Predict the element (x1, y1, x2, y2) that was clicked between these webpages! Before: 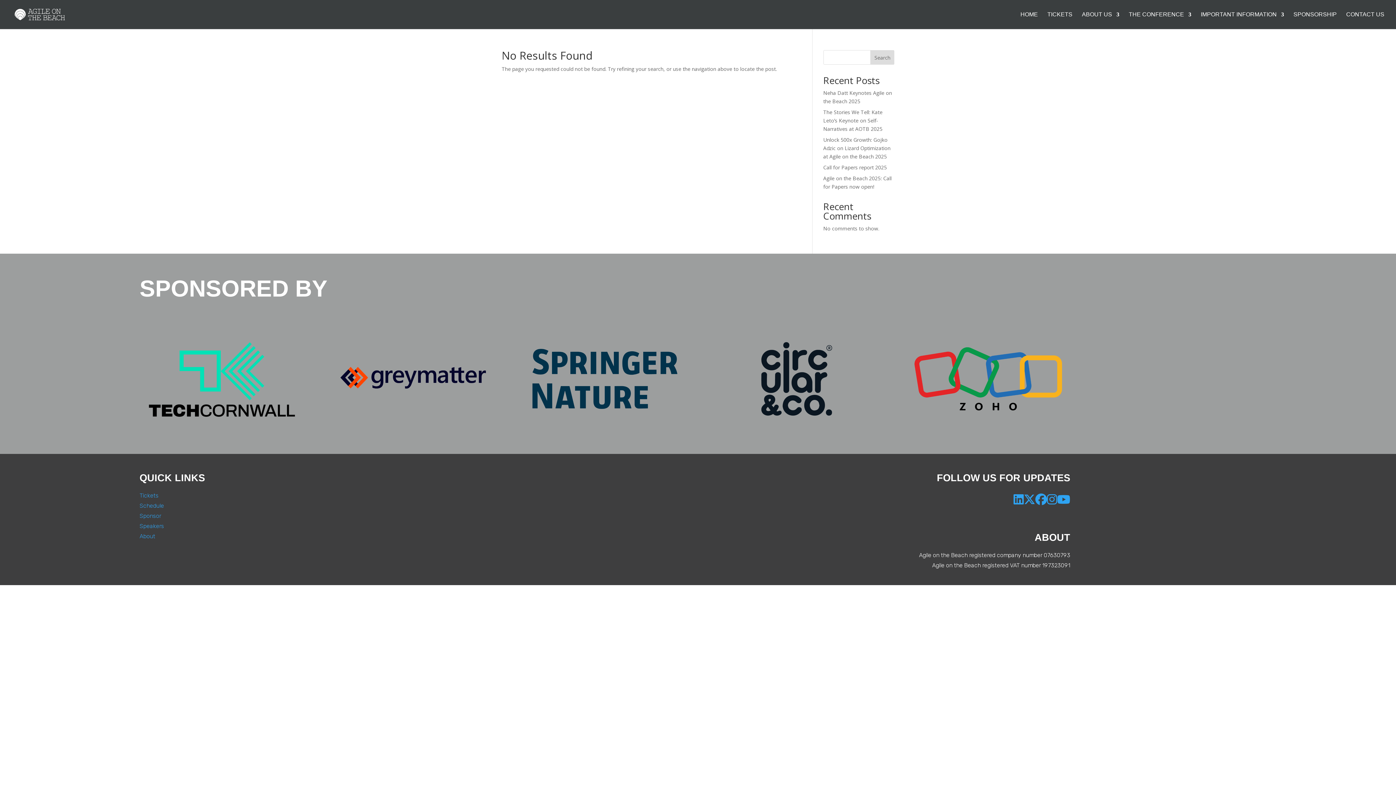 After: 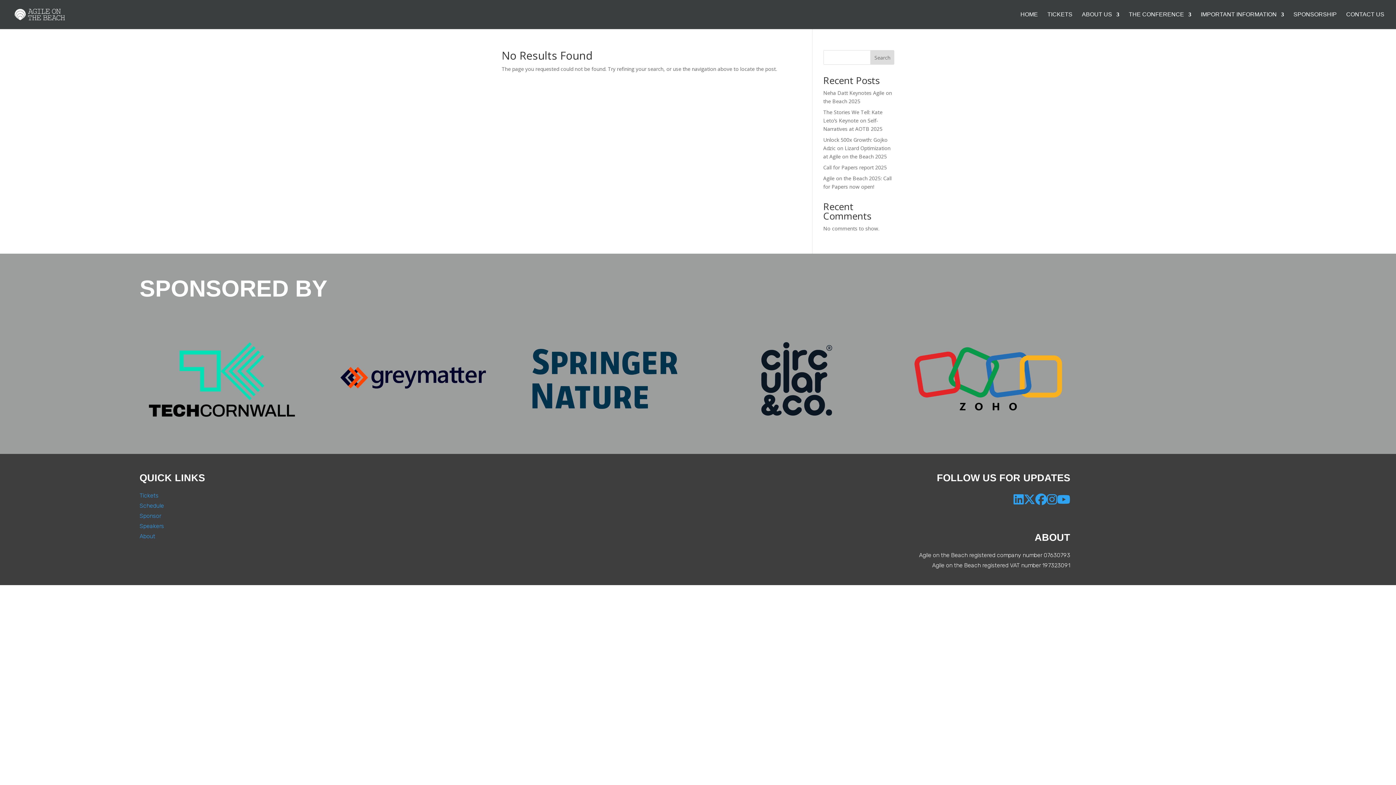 Action: bbox: (1035, 493, 1047, 507)